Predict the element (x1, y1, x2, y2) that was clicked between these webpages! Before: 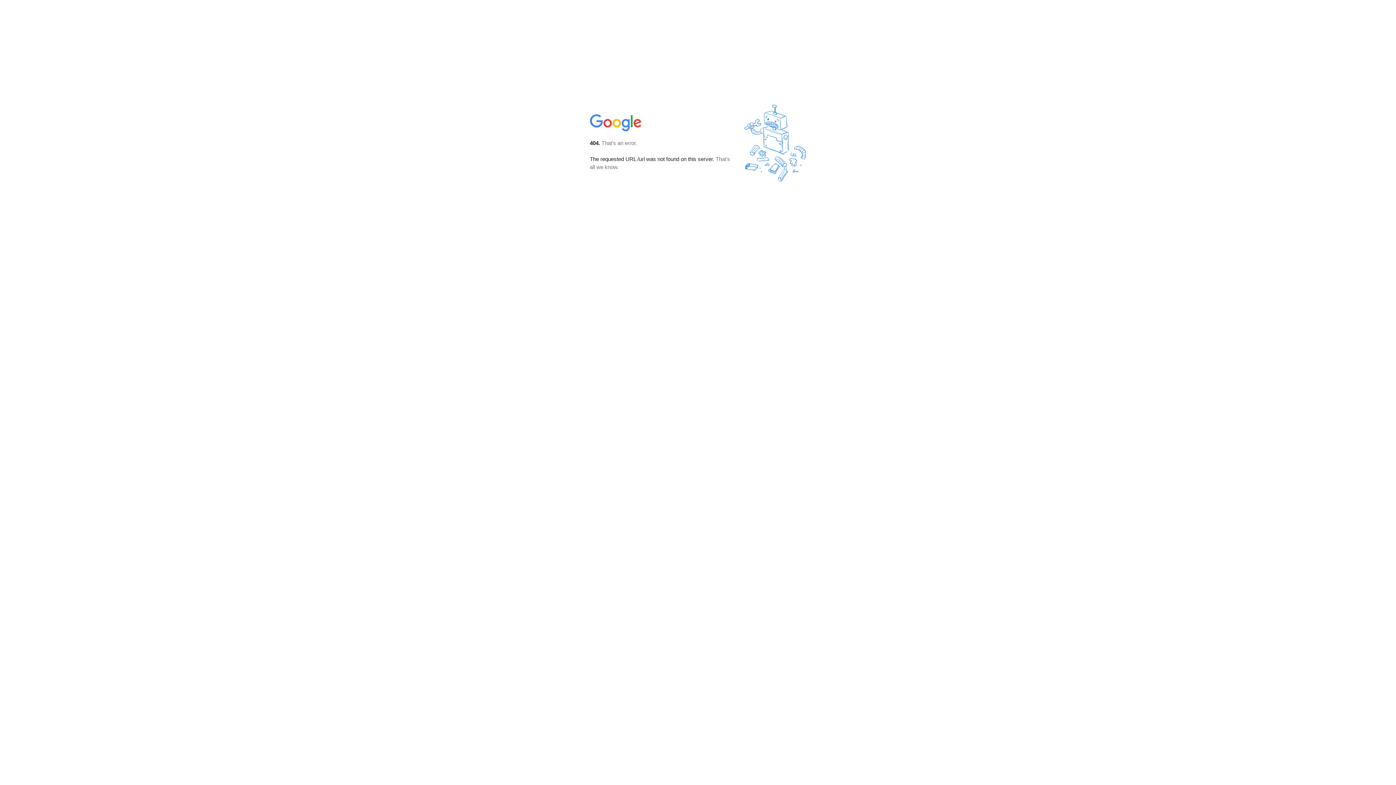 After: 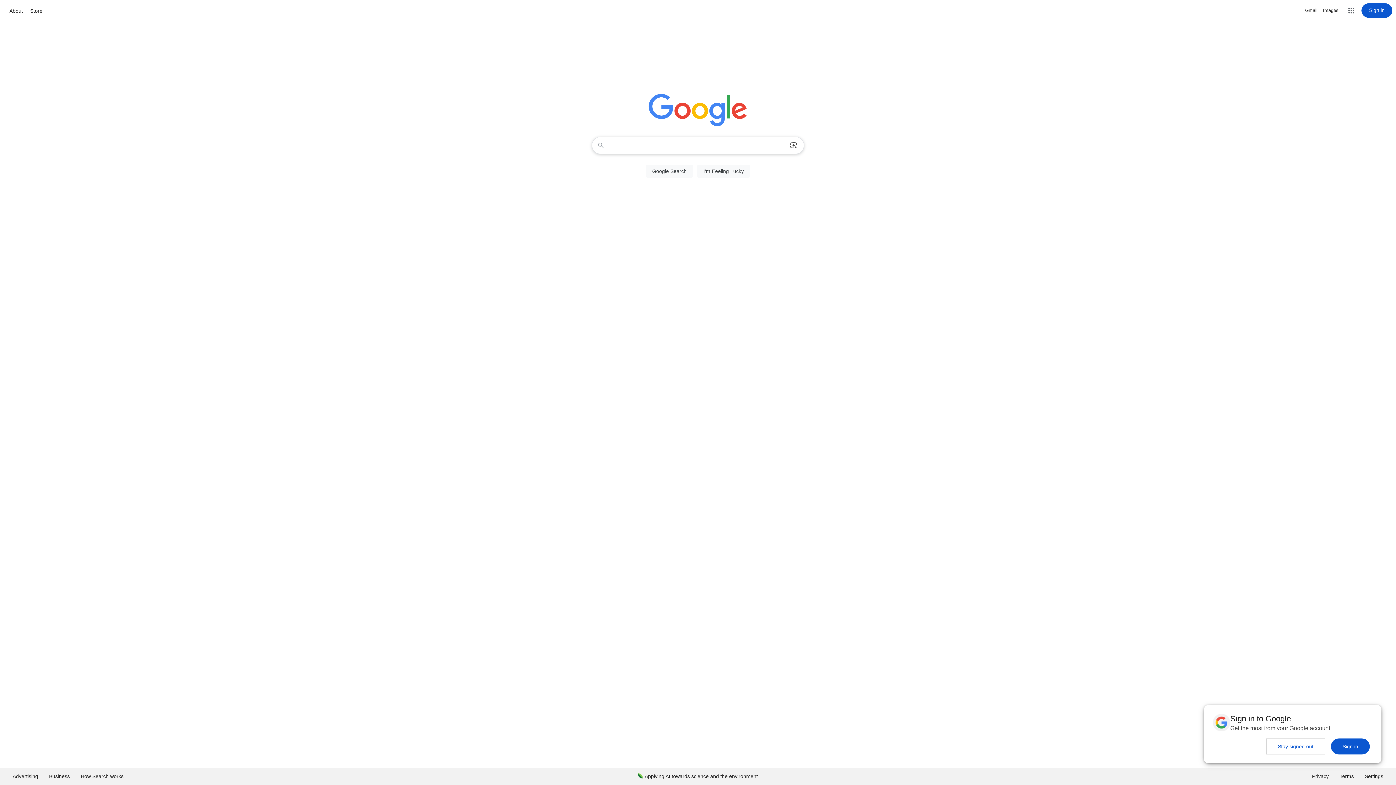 Action: bbox: (590, 127, 642, 134)